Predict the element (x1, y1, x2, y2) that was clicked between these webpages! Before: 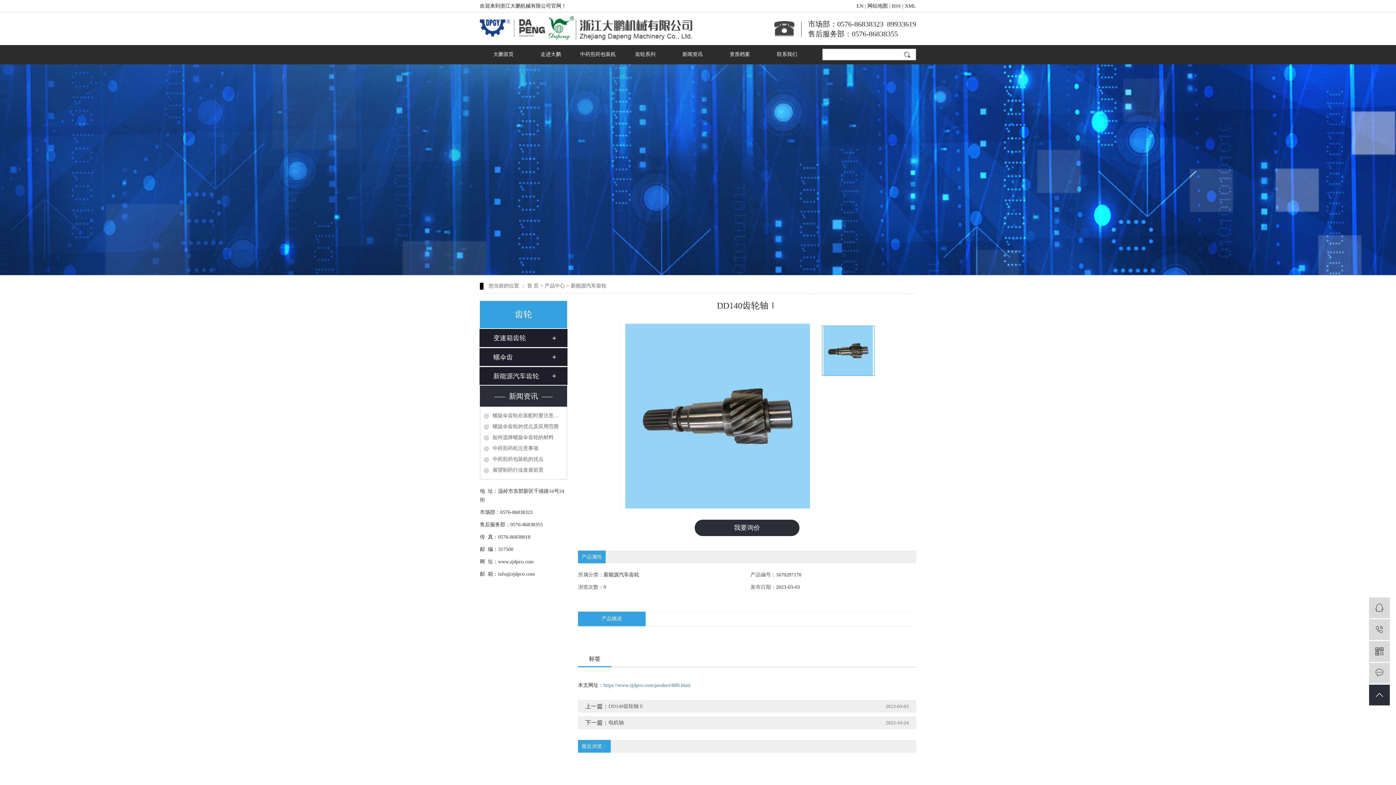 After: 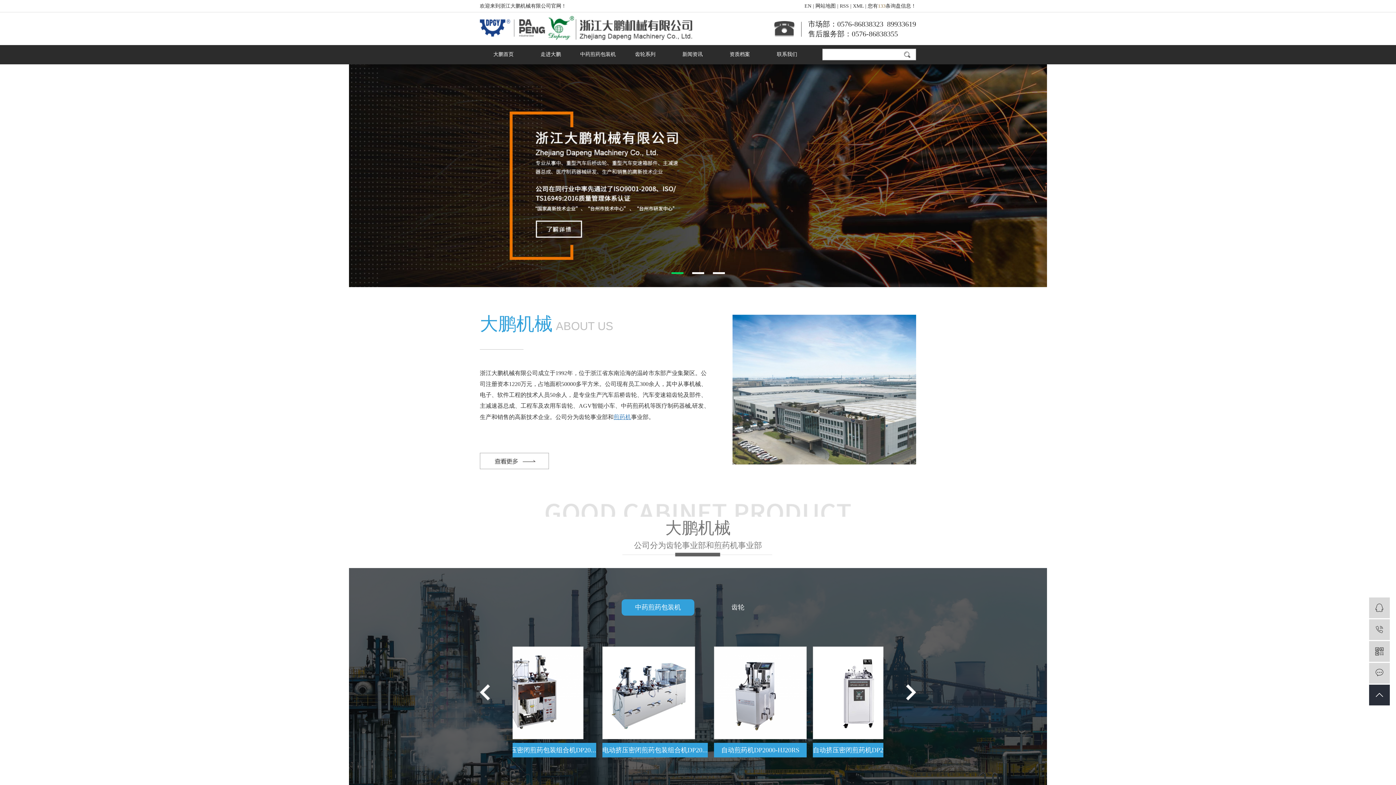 Action: bbox: (527, 283, 538, 288) label: 首 页